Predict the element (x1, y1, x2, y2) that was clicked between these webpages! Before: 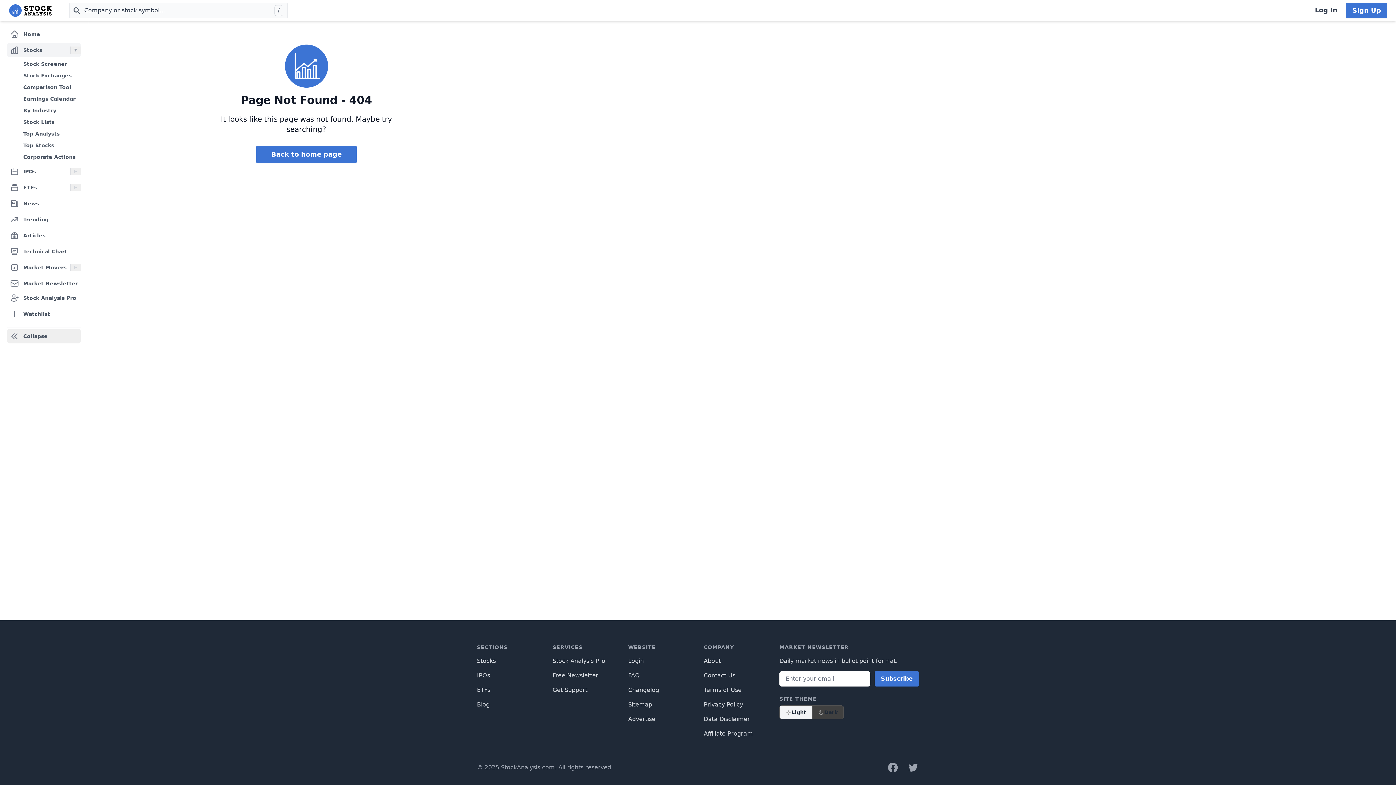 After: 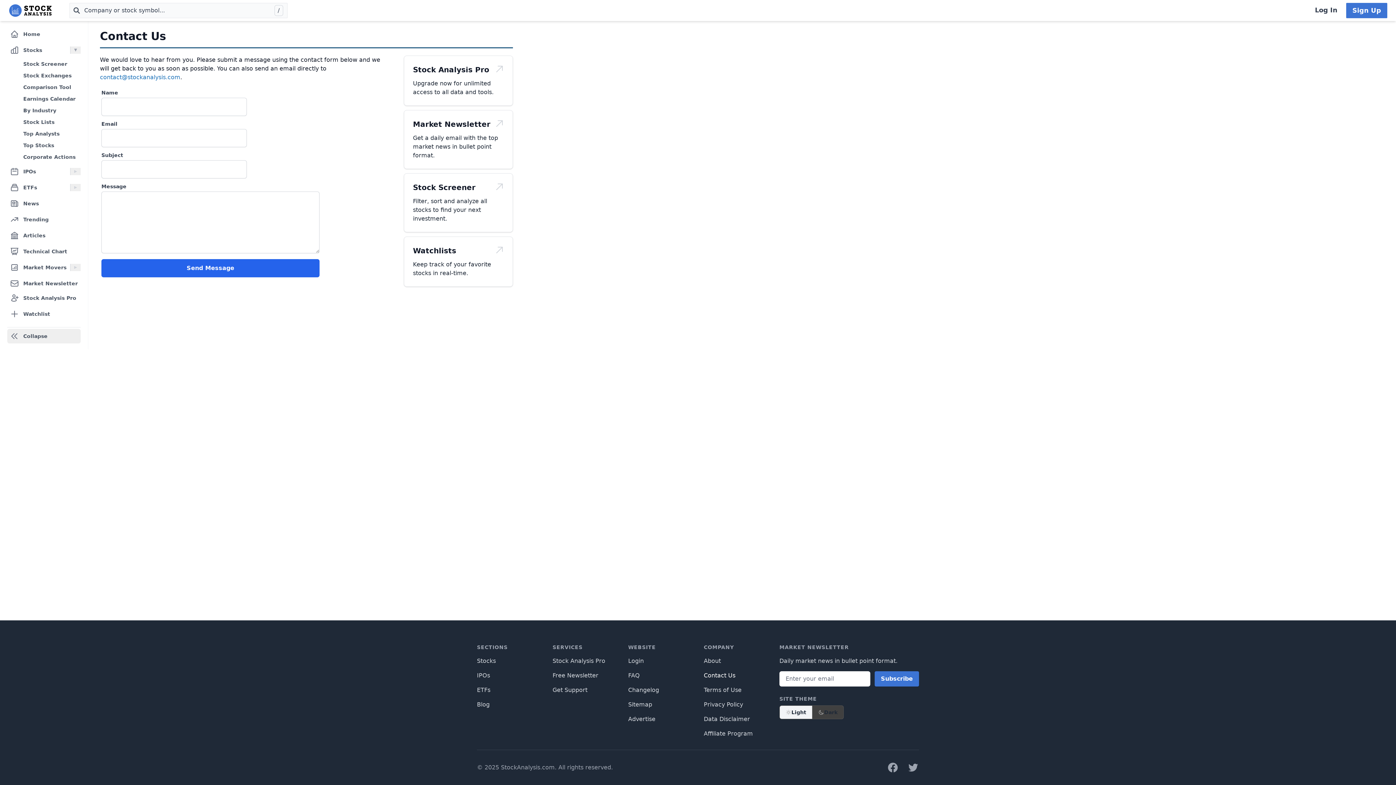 Action: label: Contact Us bbox: (704, 672, 735, 679)